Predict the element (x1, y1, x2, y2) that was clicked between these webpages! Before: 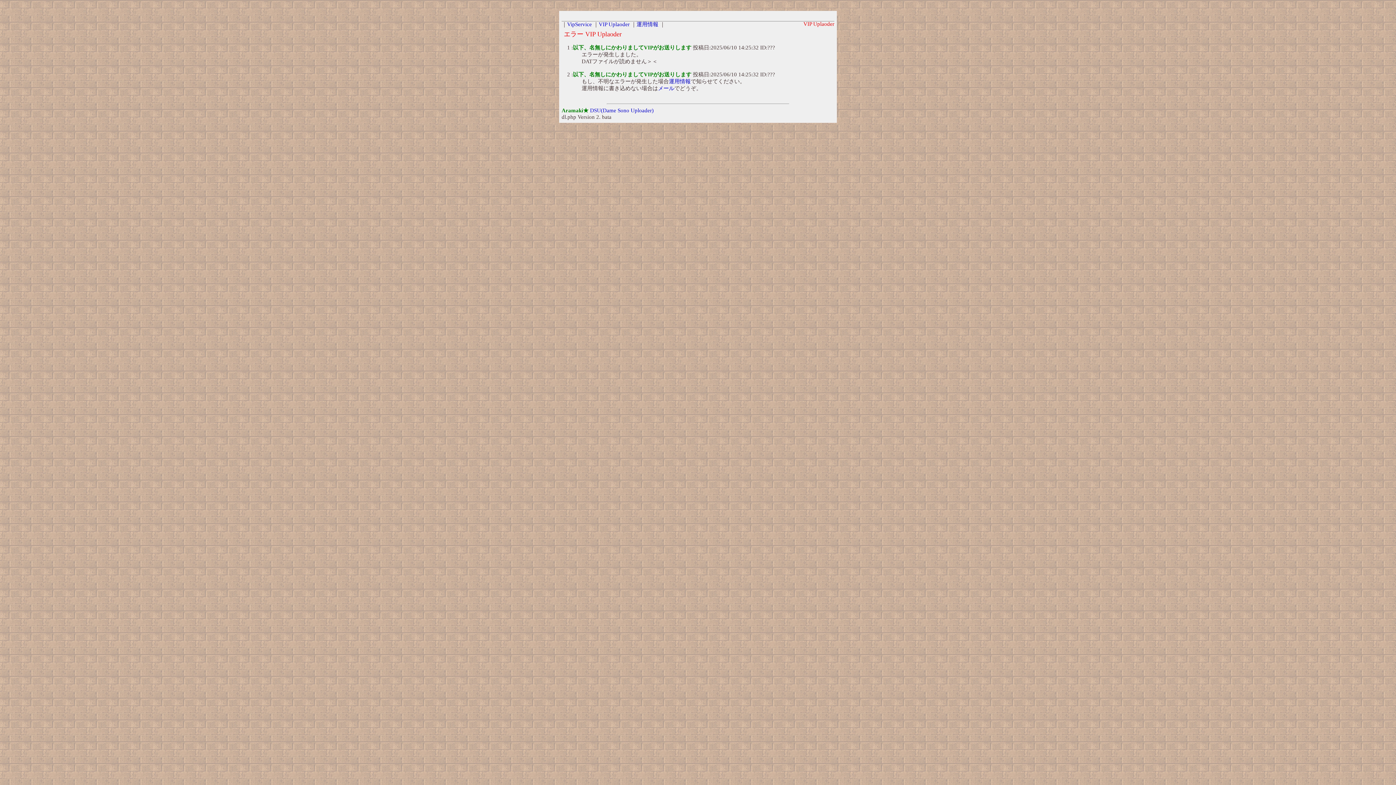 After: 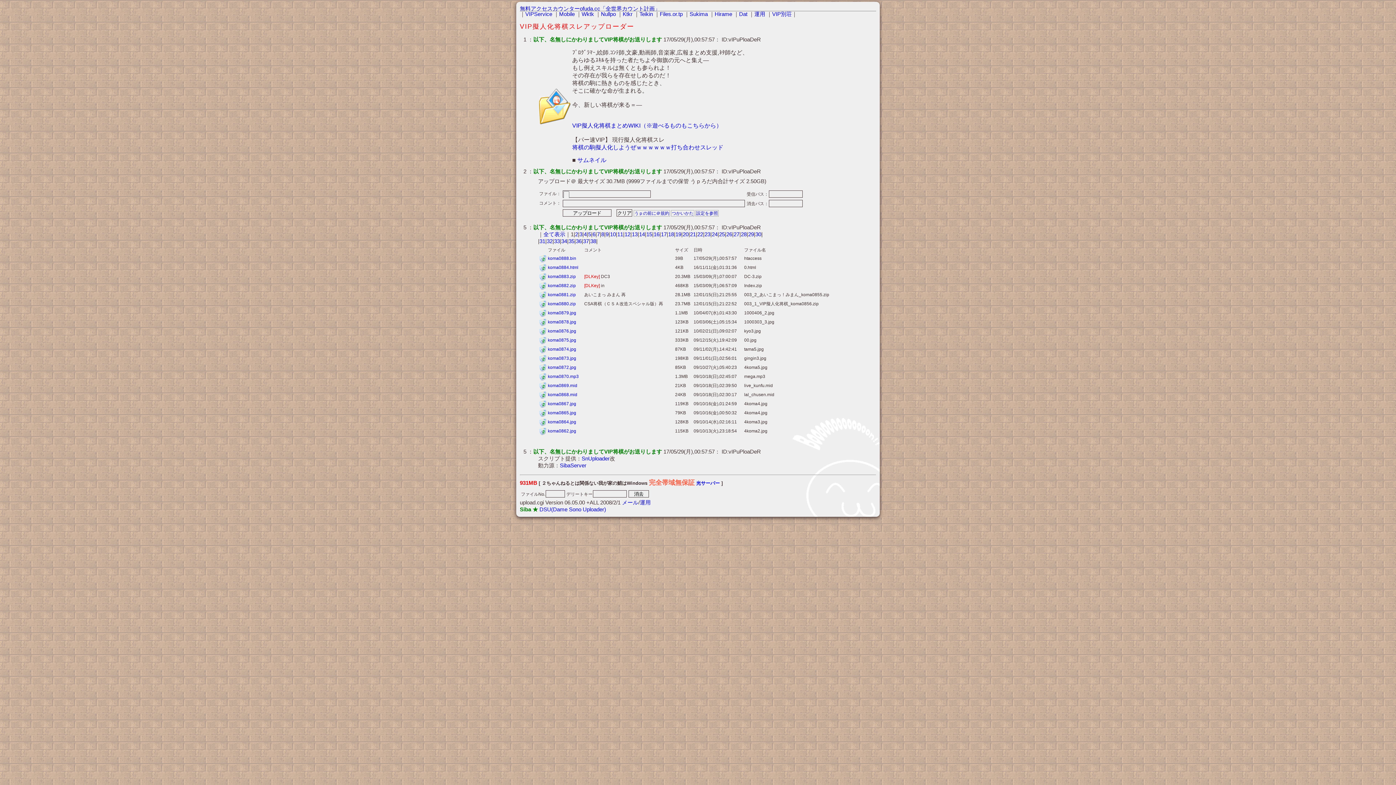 Action: bbox: (598, 21, 629, 27) label: VIP Uplaoder